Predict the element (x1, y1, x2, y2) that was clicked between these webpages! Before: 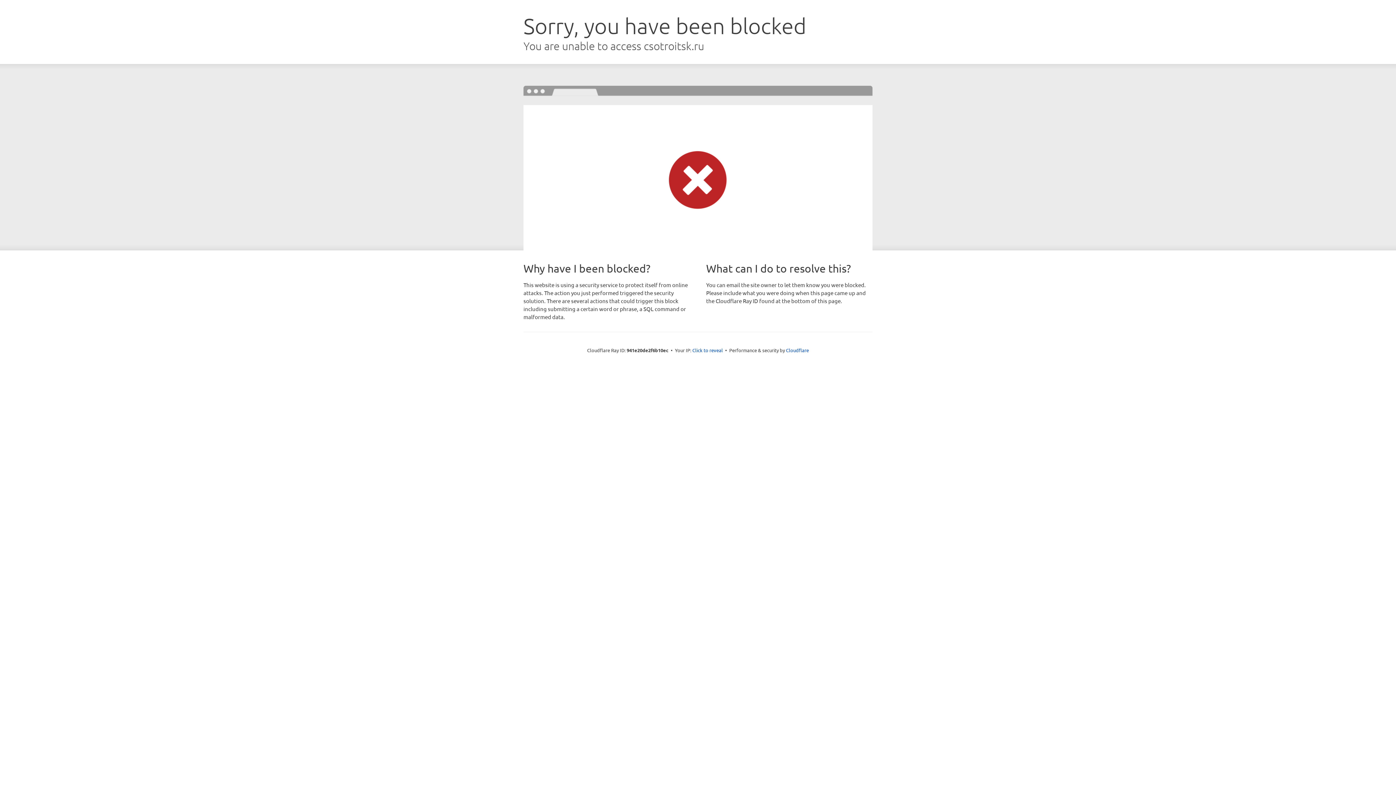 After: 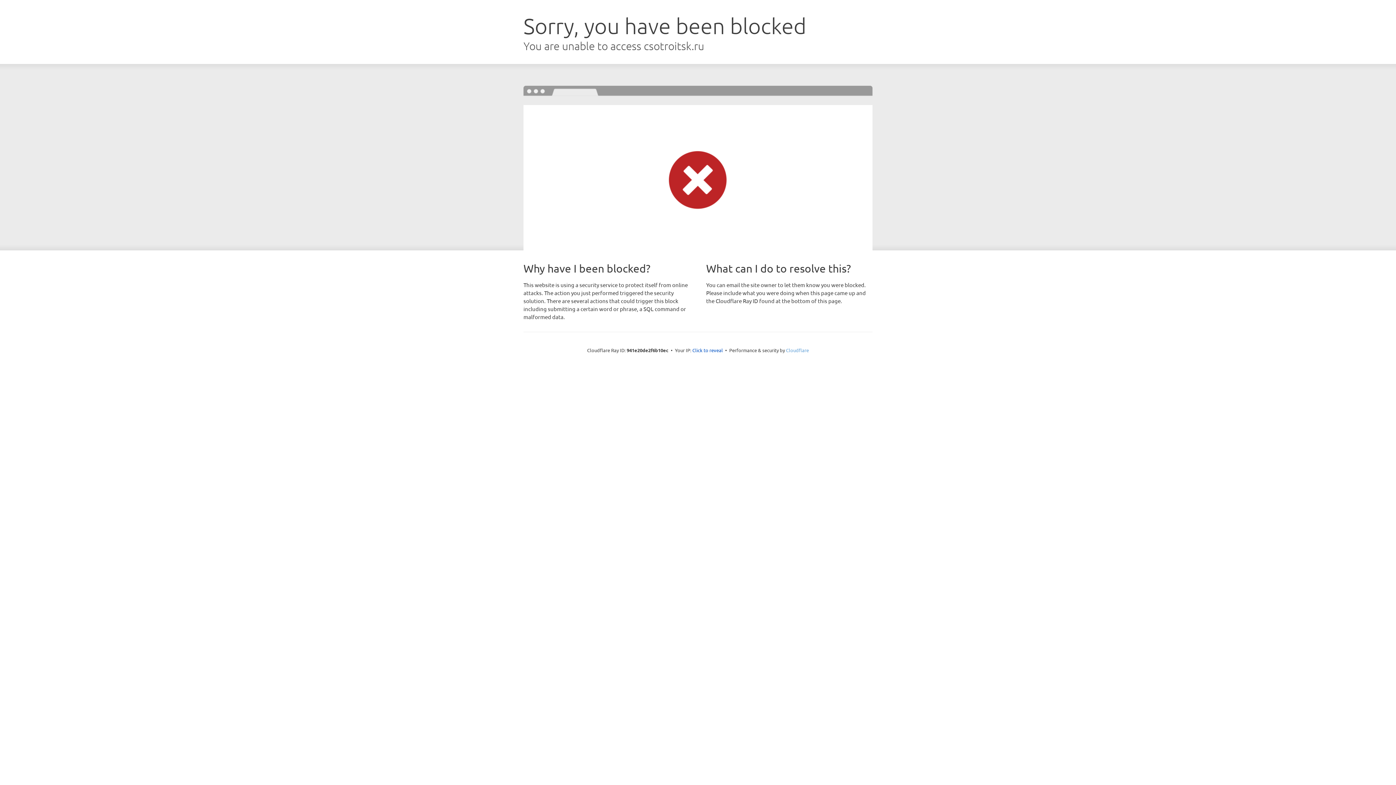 Action: label: Cloudflare bbox: (786, 347, 809, 353)